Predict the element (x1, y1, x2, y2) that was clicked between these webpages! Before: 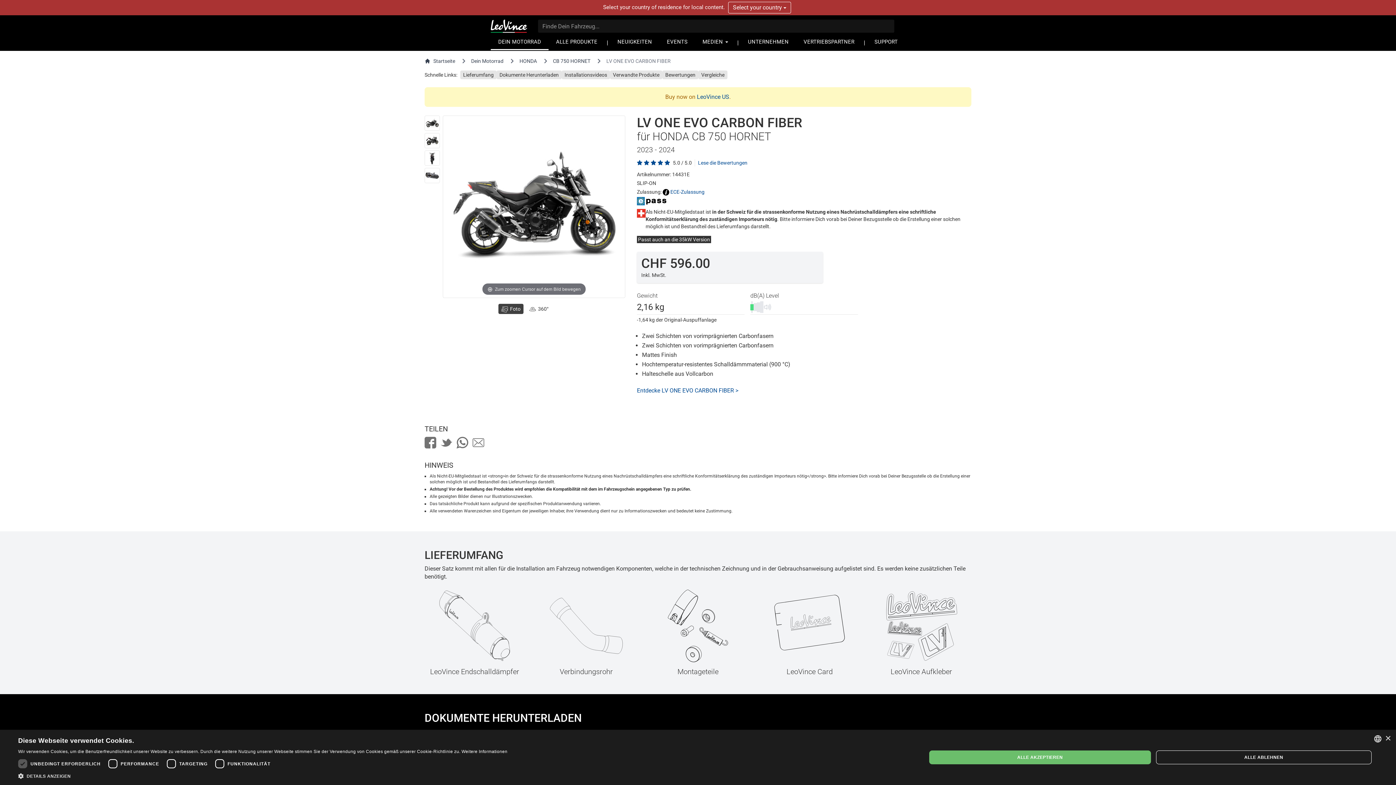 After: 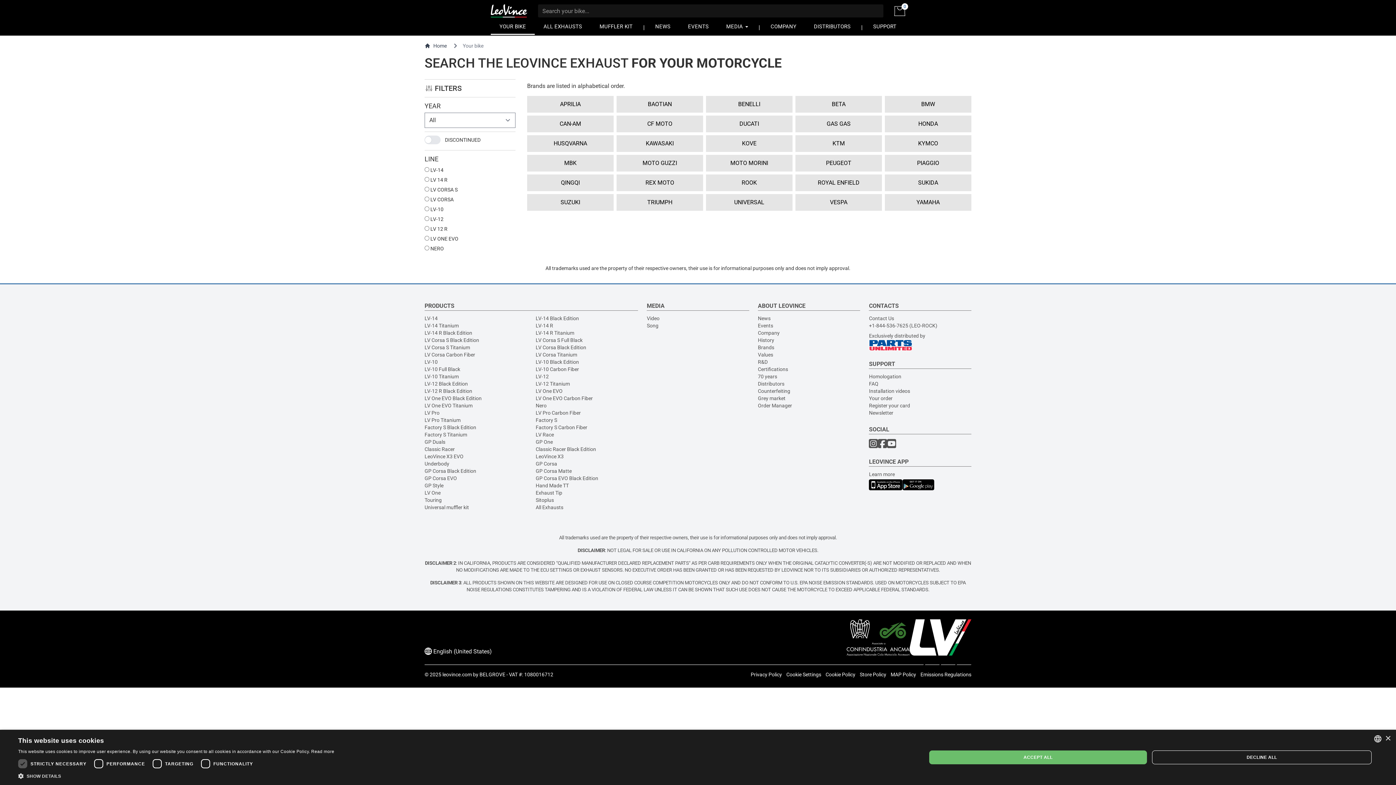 Action: label: LeoVince US bbox: (697, 93, 729, 100)